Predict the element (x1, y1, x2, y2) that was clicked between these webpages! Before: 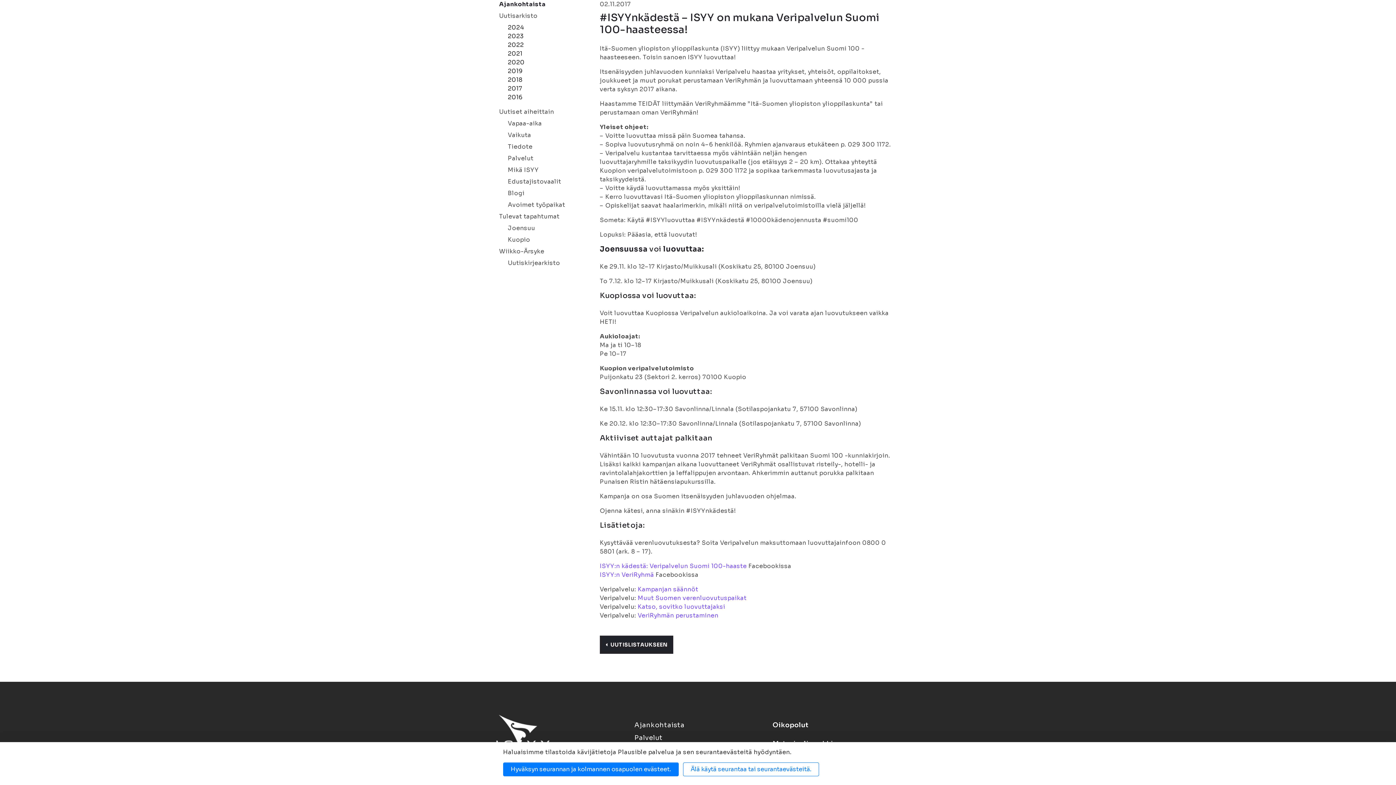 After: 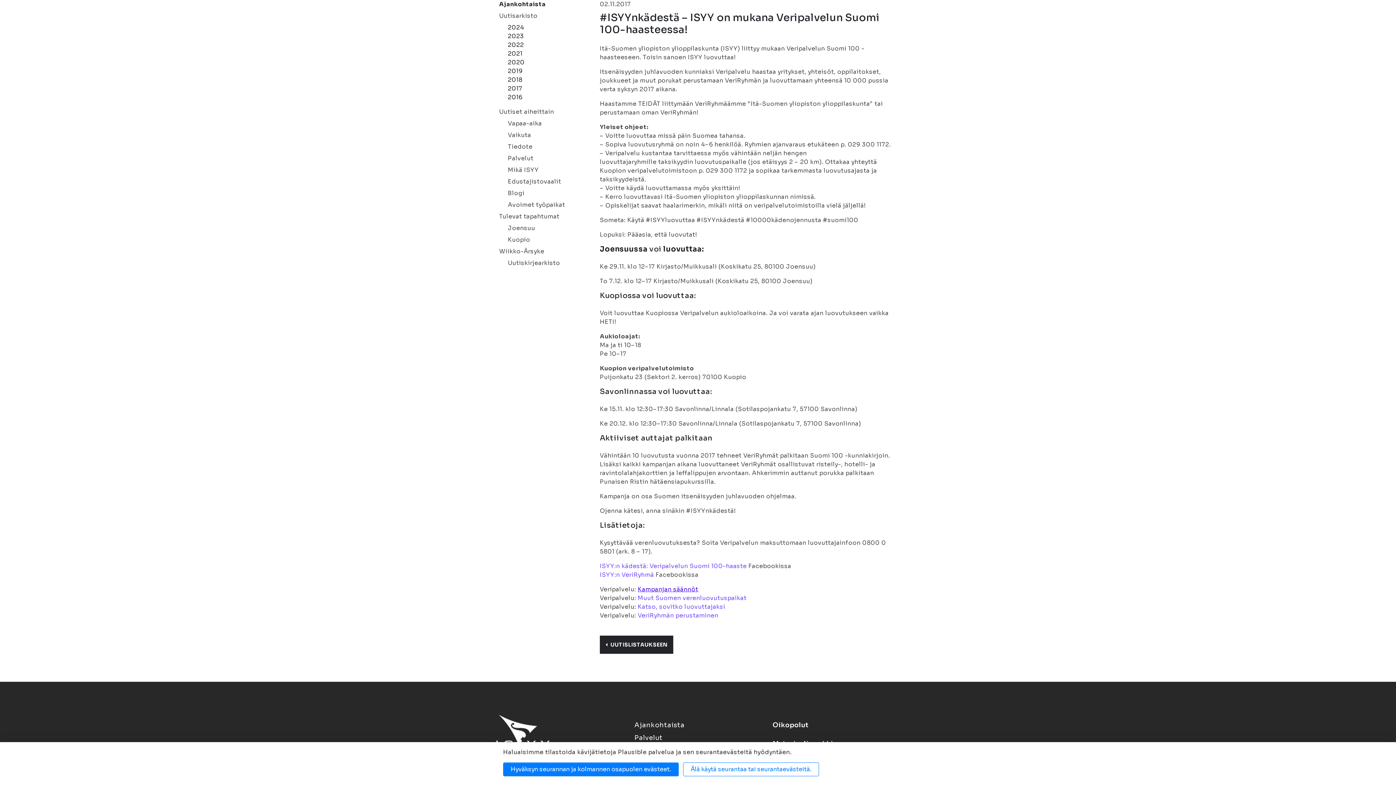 Action: bbox: (637, 585, 698, 593) label: Kampanjan säännöt